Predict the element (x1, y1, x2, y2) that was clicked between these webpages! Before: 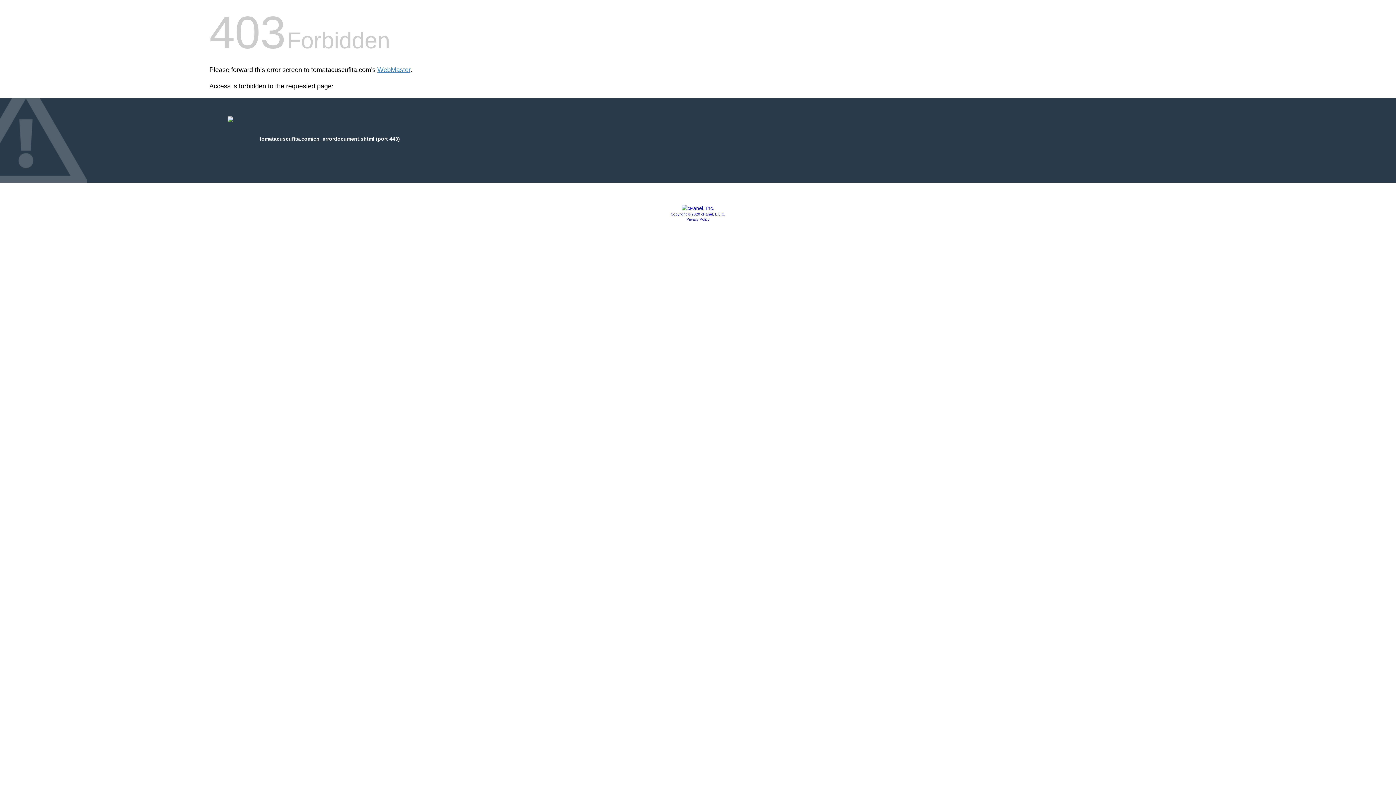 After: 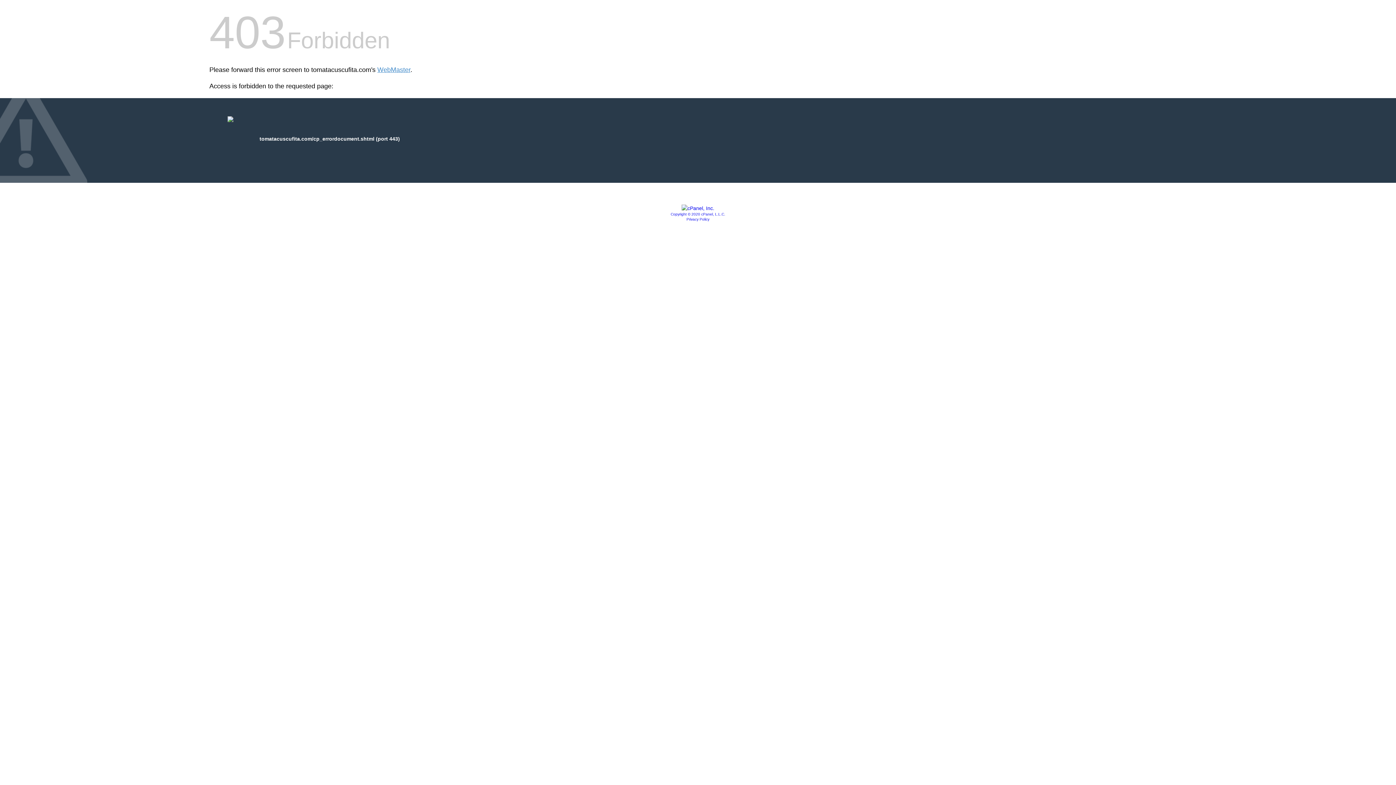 Action: bbox: (681, 205, 714, 211)